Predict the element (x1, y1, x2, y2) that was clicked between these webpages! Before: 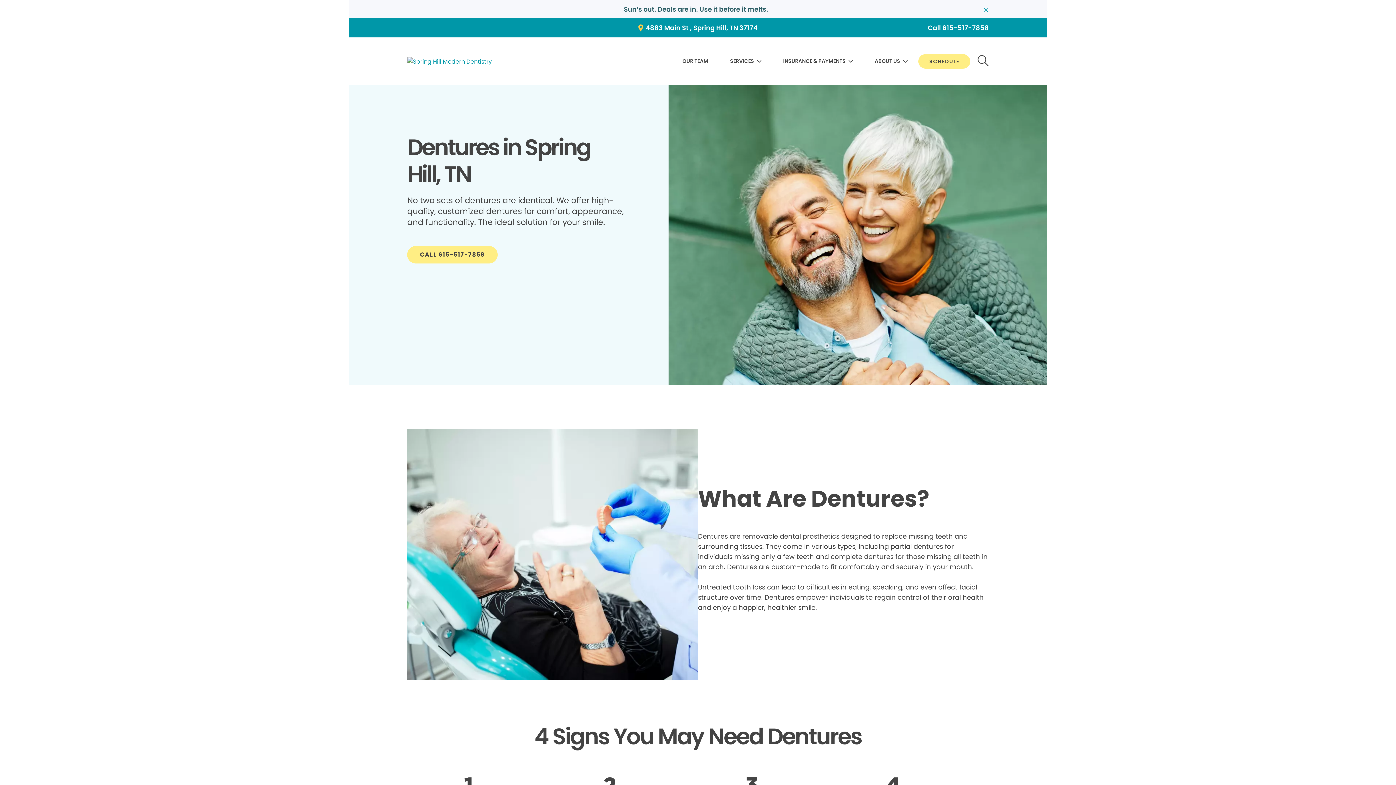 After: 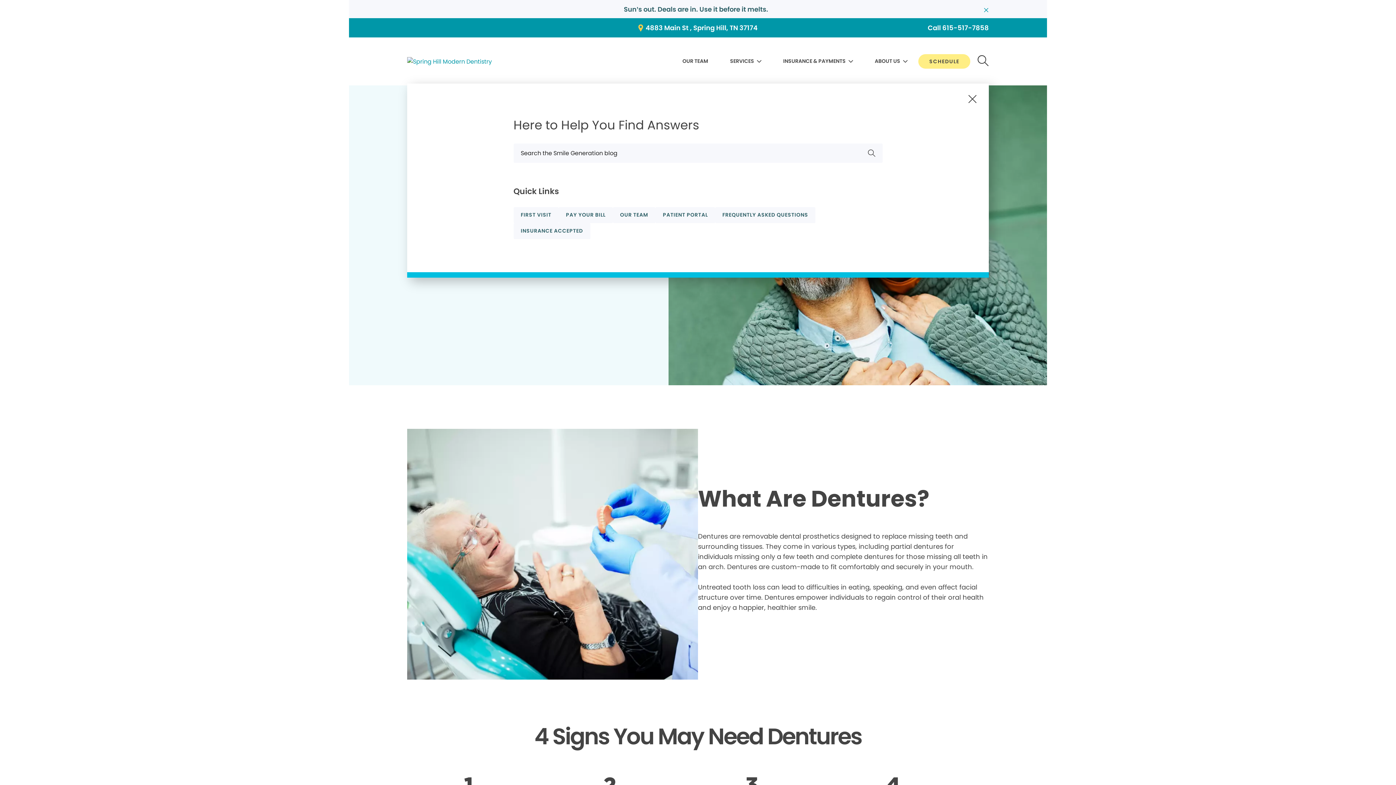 Action: label: button-bba00d5719 bbox: (977, 55, 989, 67)